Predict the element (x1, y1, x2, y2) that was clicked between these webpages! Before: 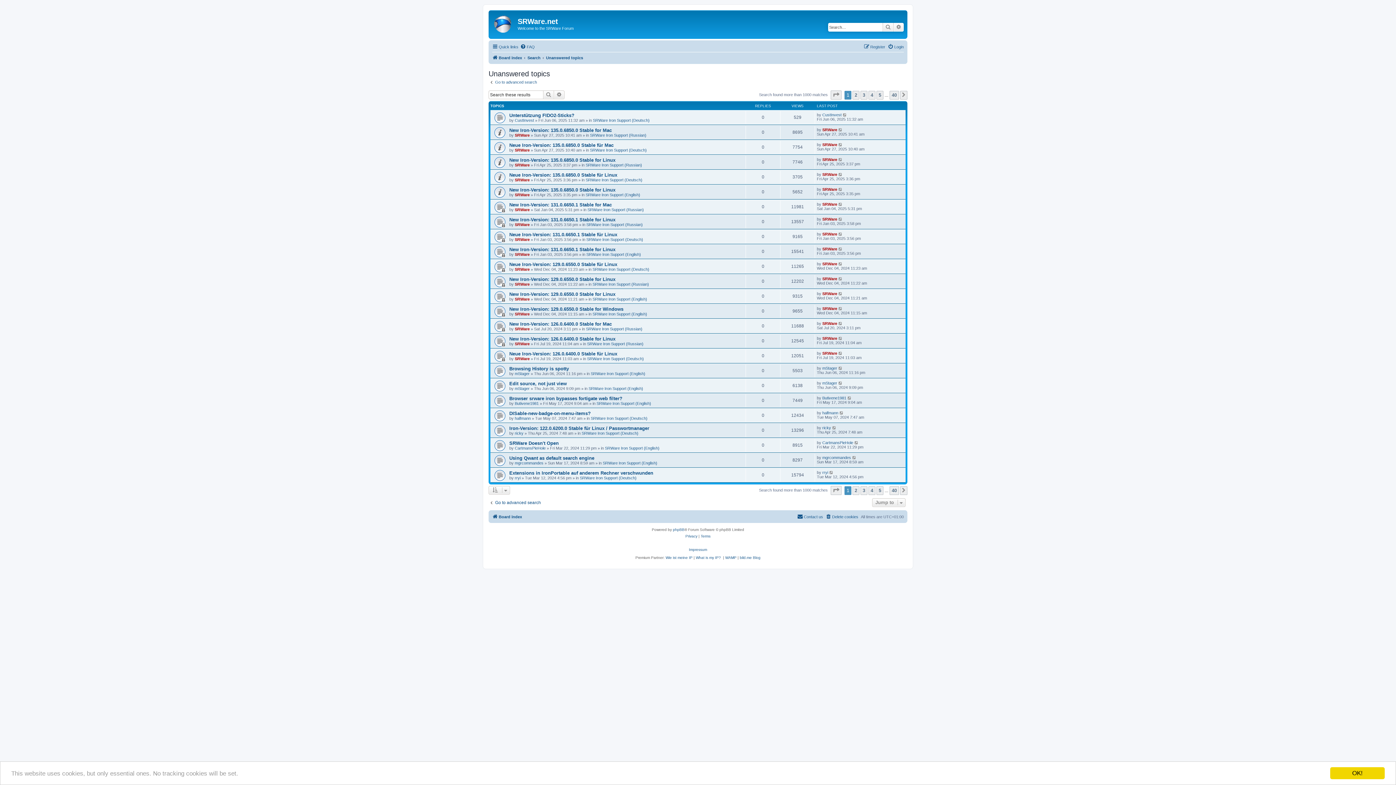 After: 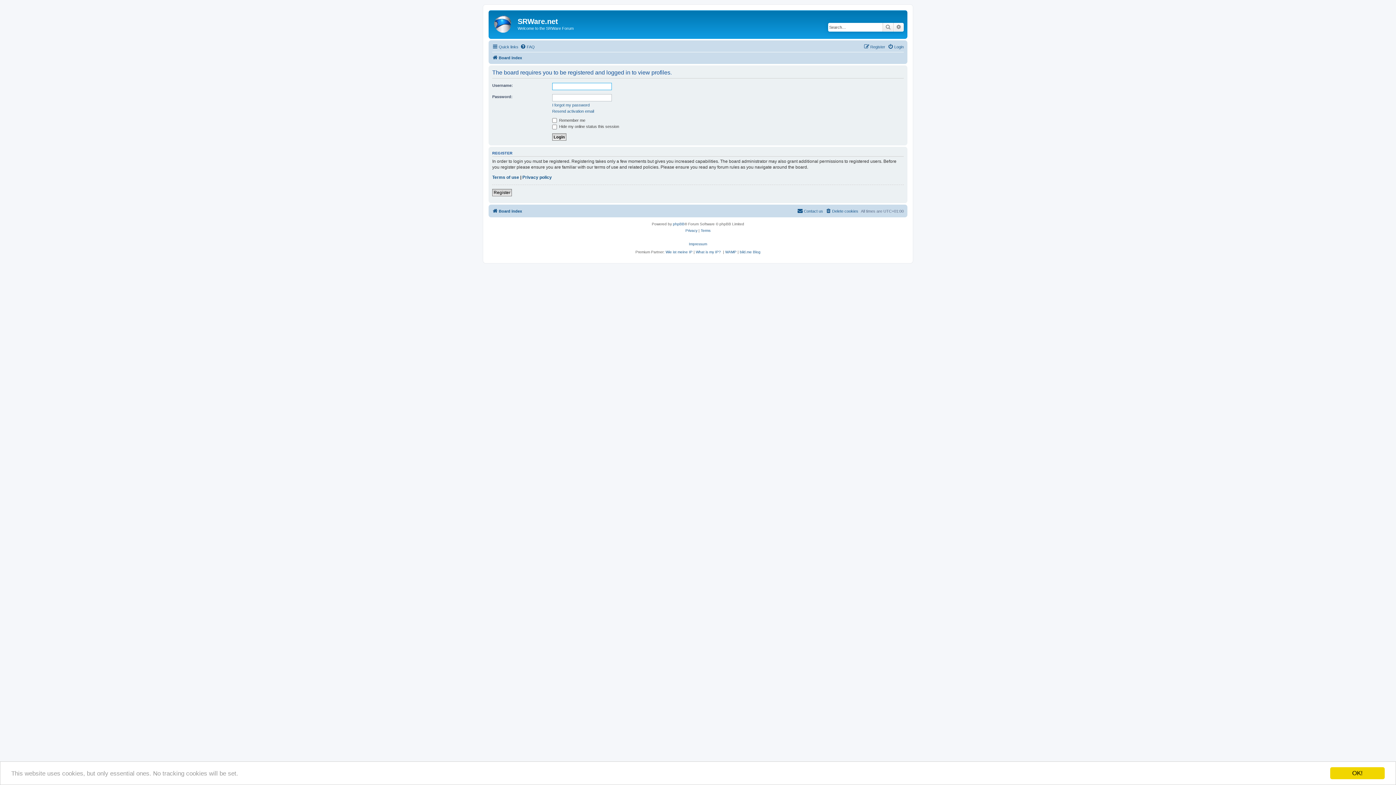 Action: bbox: (822, 455, 851, 460) label: mgrcommandes